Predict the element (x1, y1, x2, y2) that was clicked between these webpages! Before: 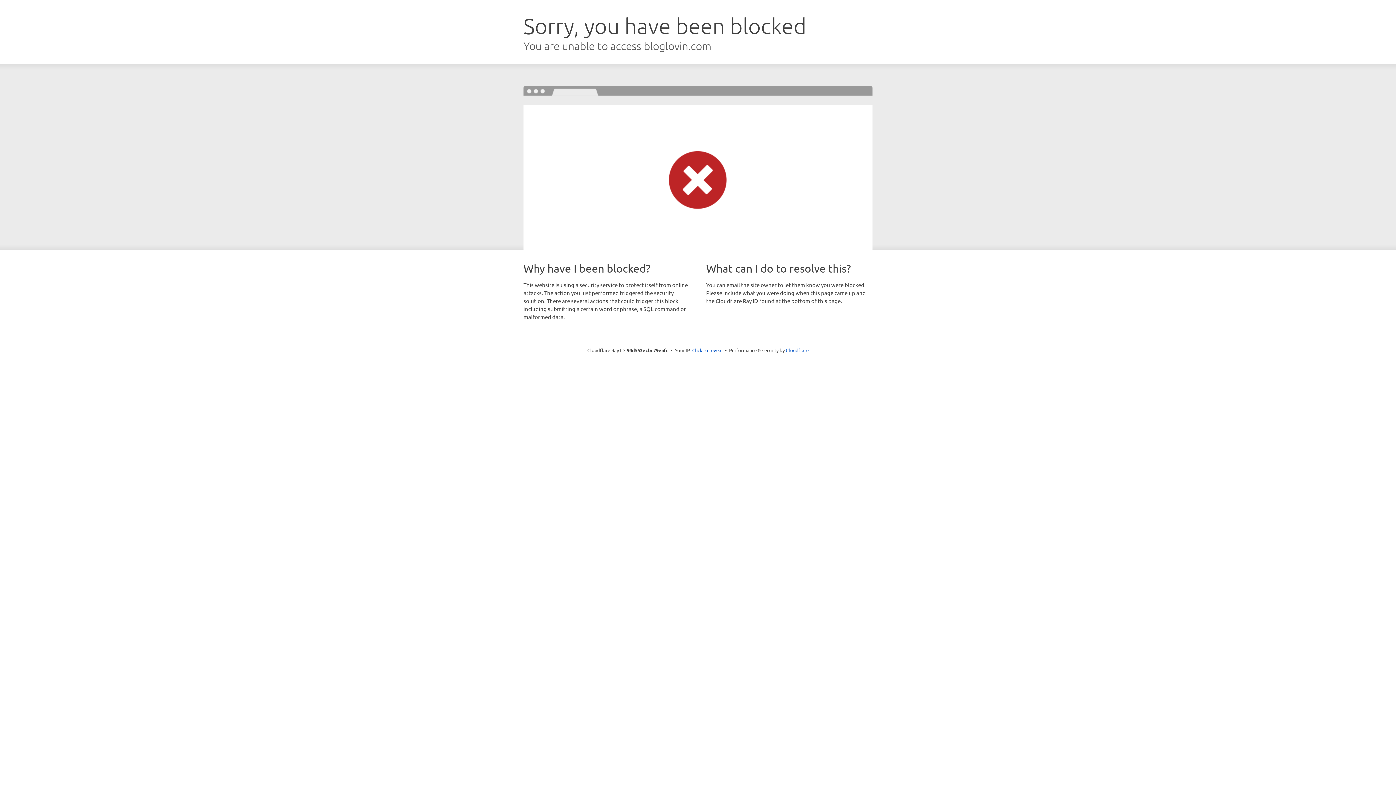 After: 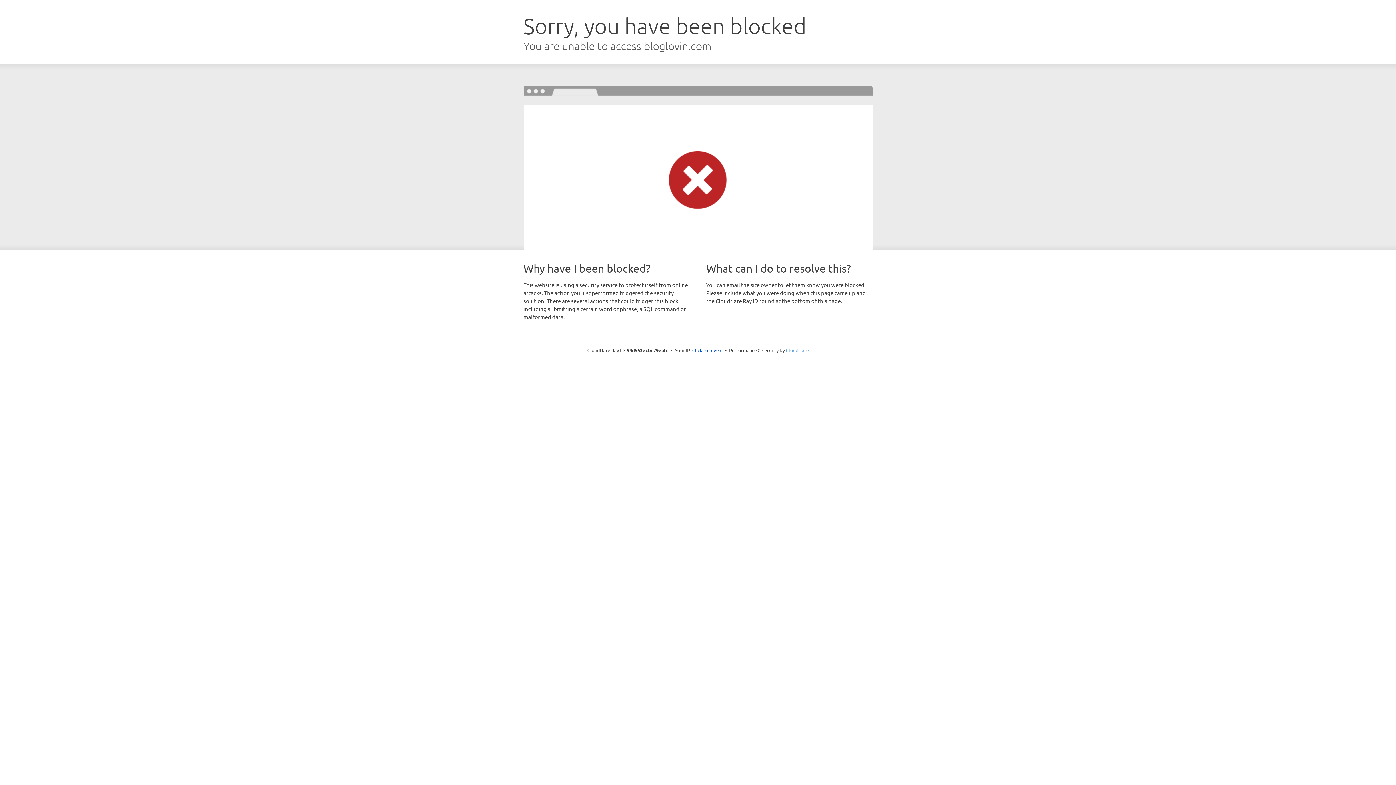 Action: label: Cloudflare bbox: (786, 347, 808, 353)